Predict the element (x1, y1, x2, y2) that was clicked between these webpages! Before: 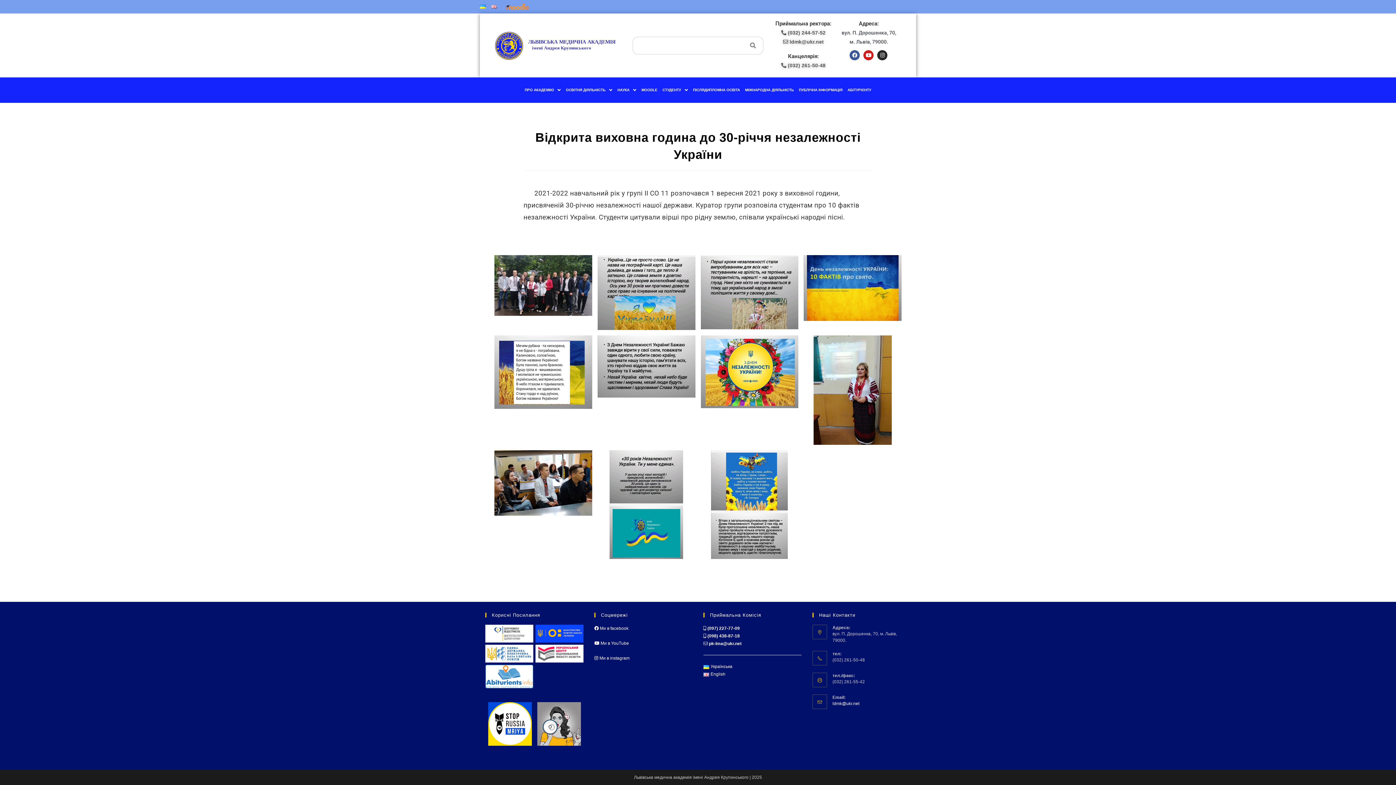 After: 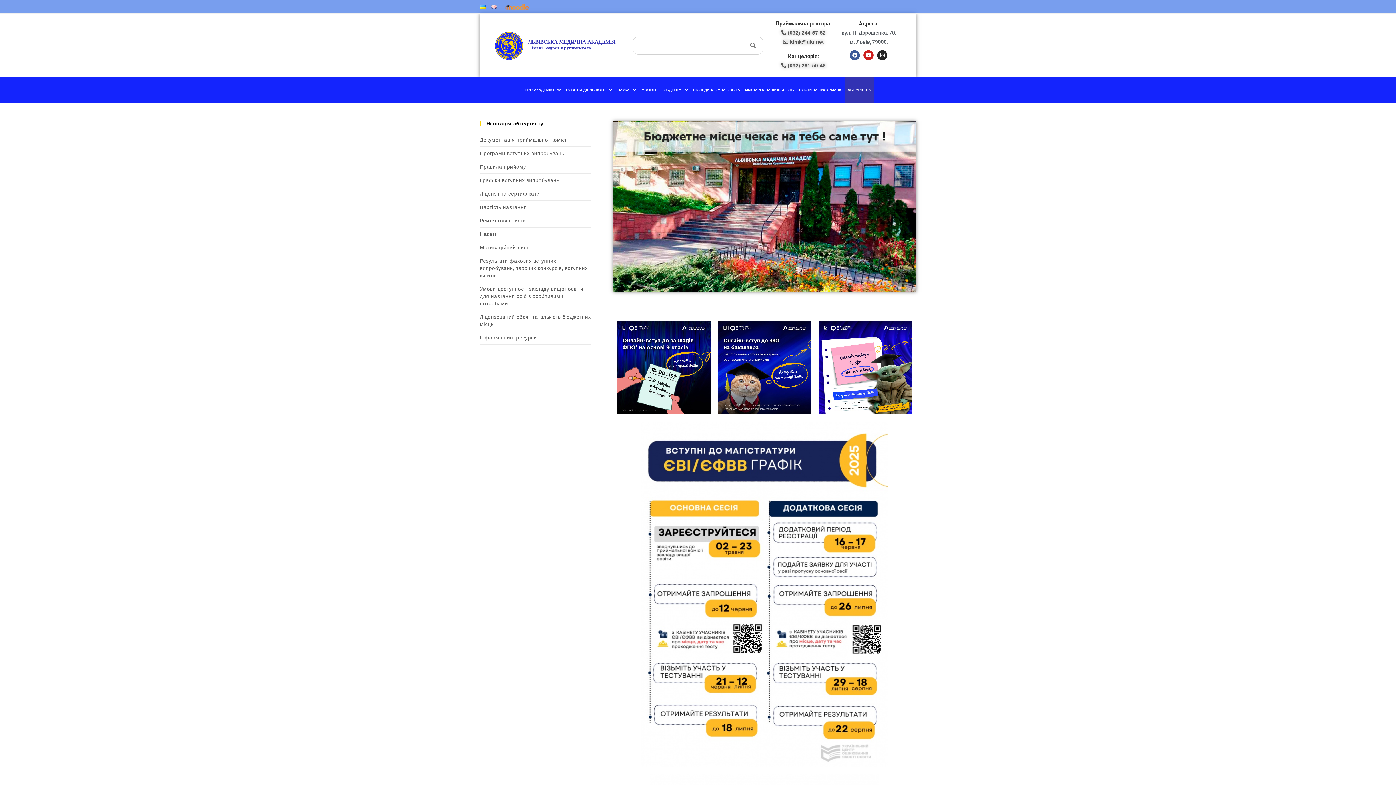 Action: label: АБІТУРІЄНТУ bbox: (845, 77, 874, 102)